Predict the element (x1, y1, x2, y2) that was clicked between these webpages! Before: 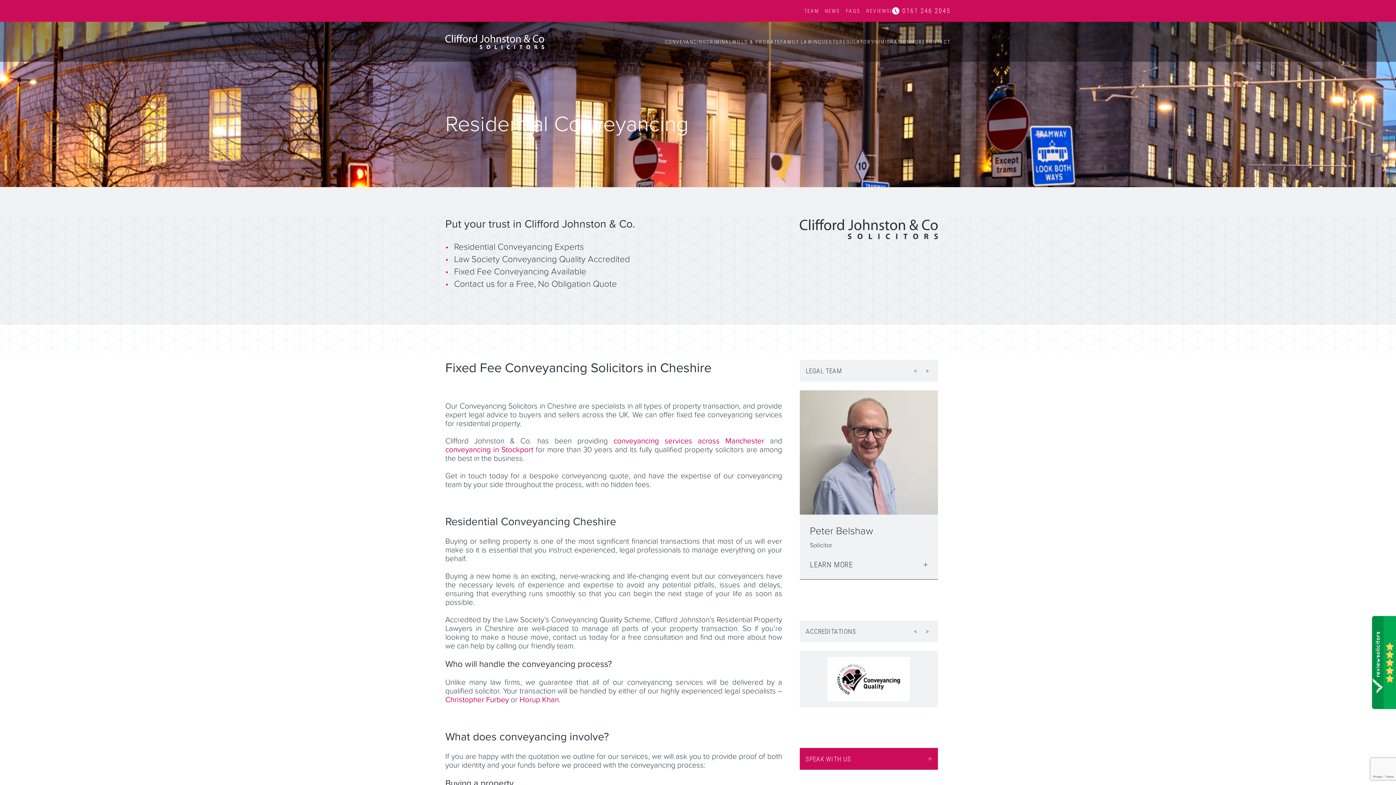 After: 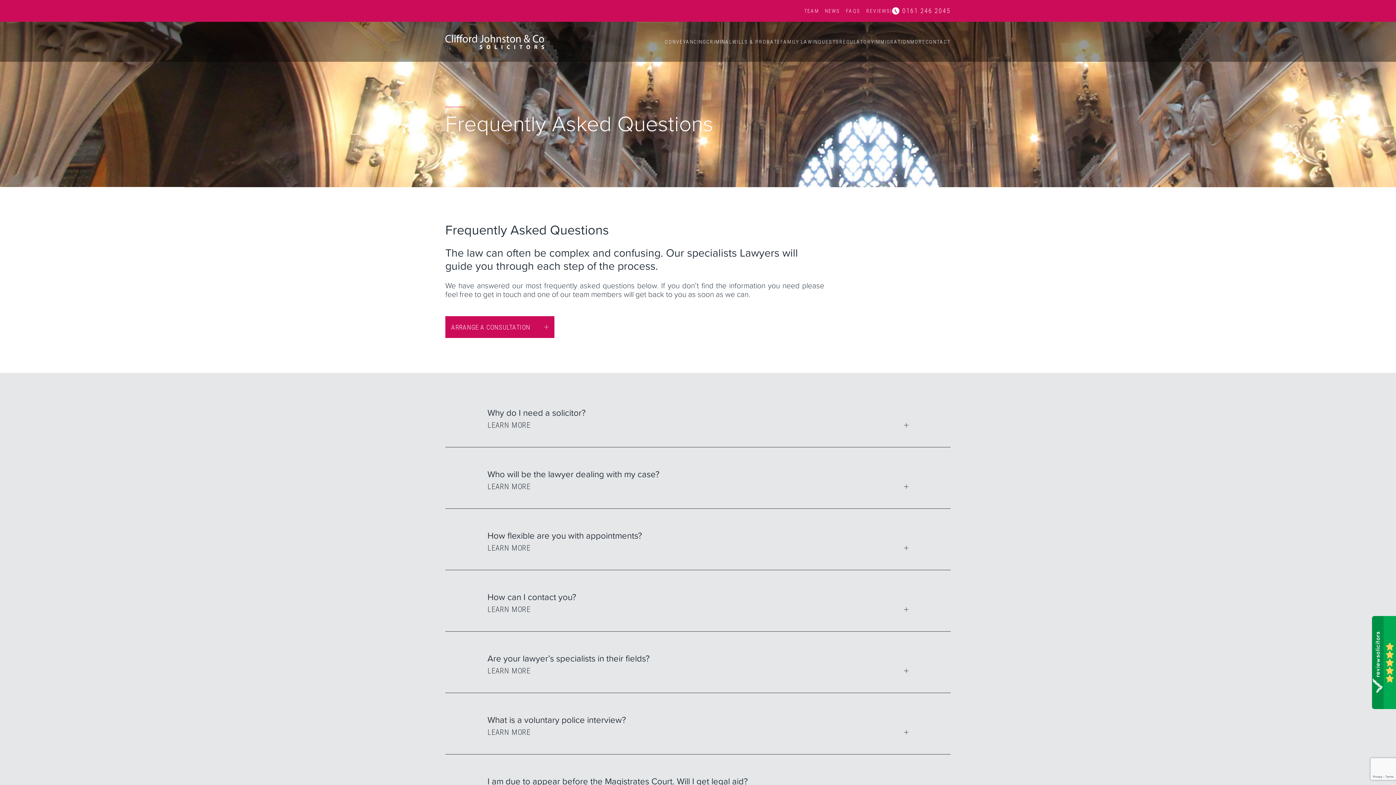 Action: label: FAQS bbox: (846, 8, 860, 14)